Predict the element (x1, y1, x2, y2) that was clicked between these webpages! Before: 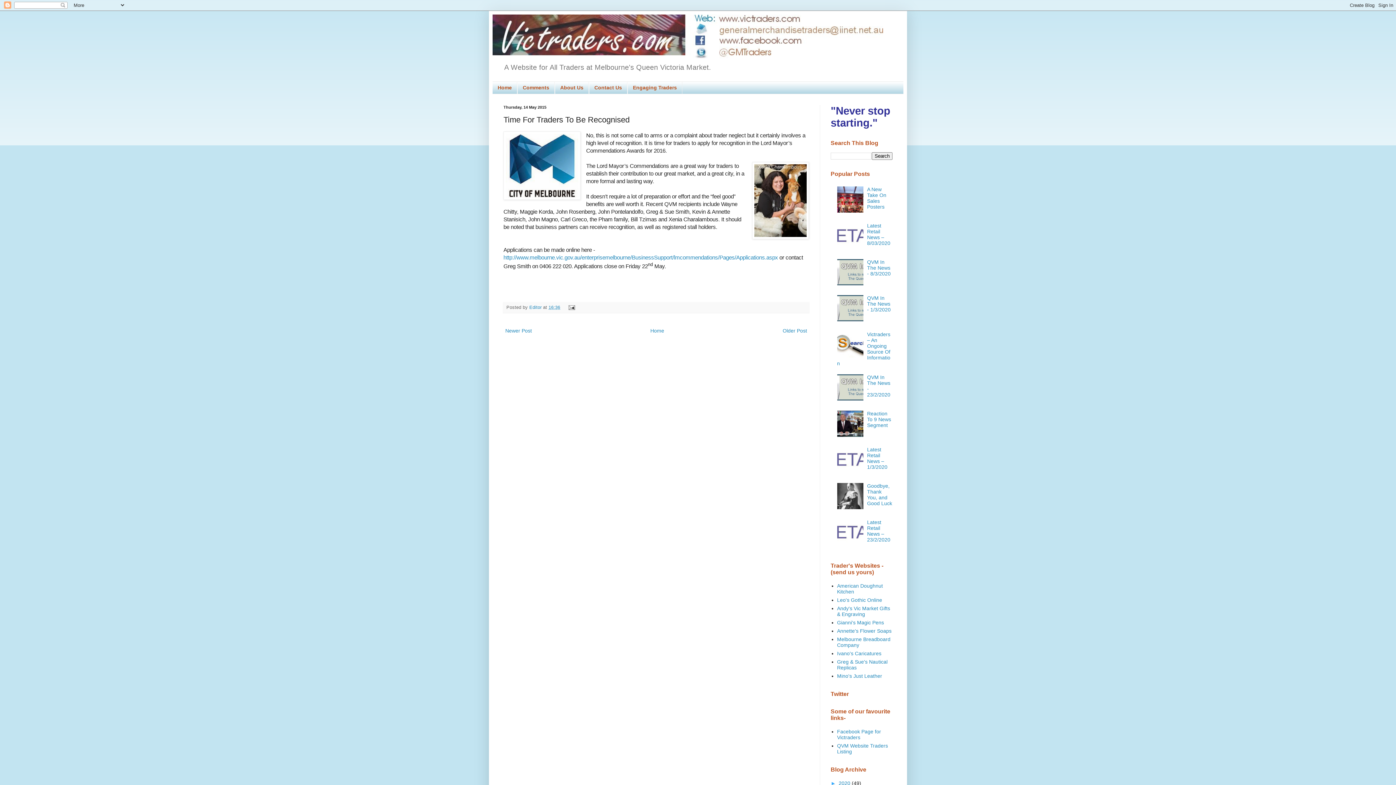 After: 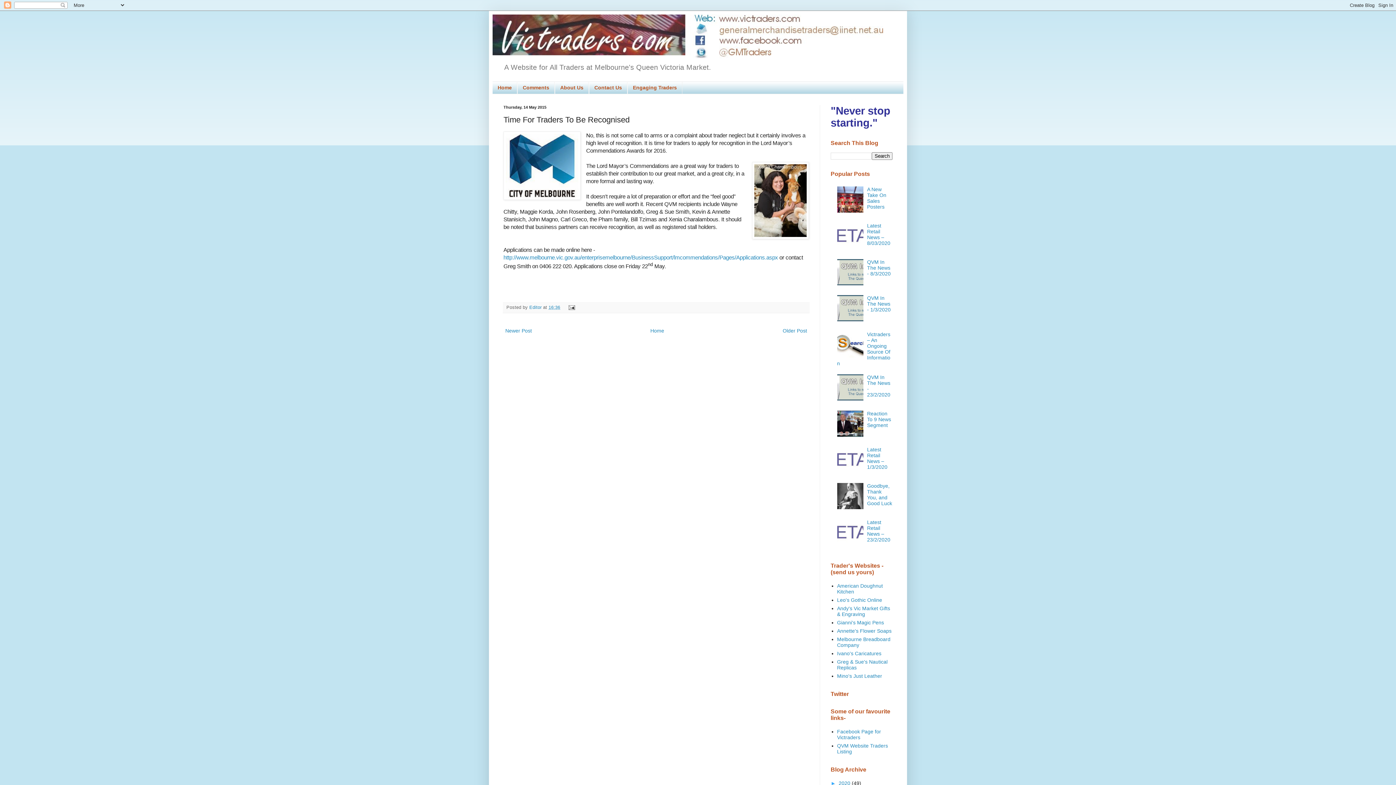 Action: bbox: (837, 504, 865, 510)